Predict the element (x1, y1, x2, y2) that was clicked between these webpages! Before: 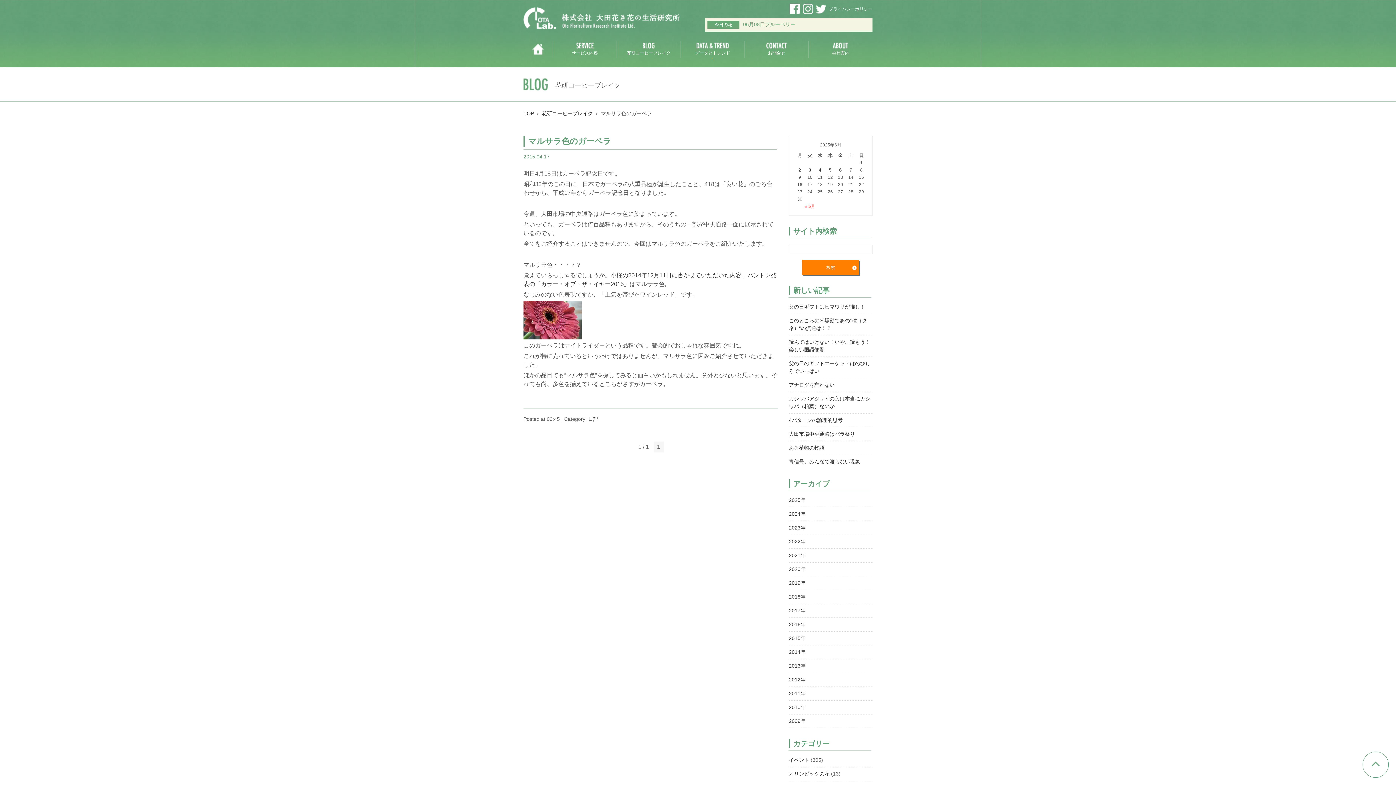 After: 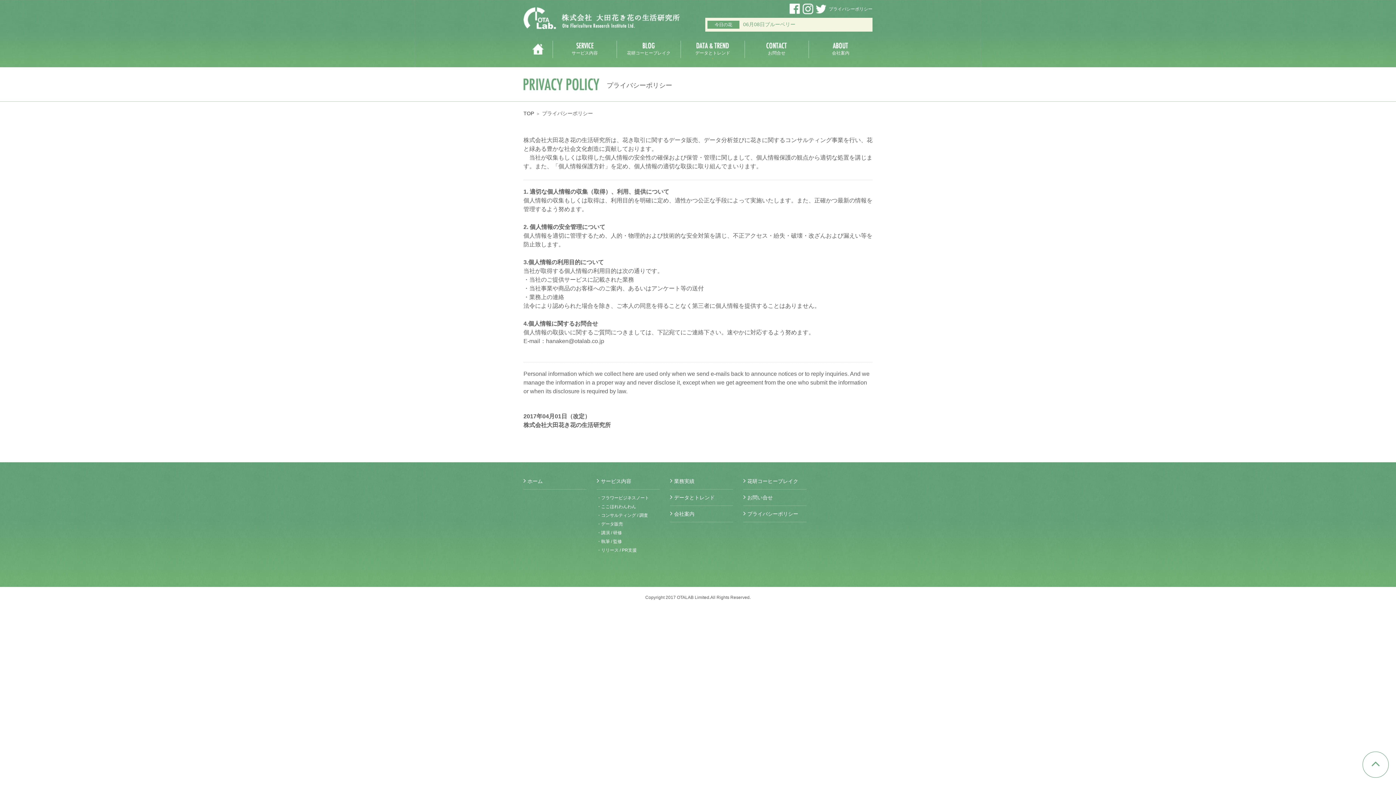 Action: bbox: (829, 6, 872, 11) label: プライバシーポリシー